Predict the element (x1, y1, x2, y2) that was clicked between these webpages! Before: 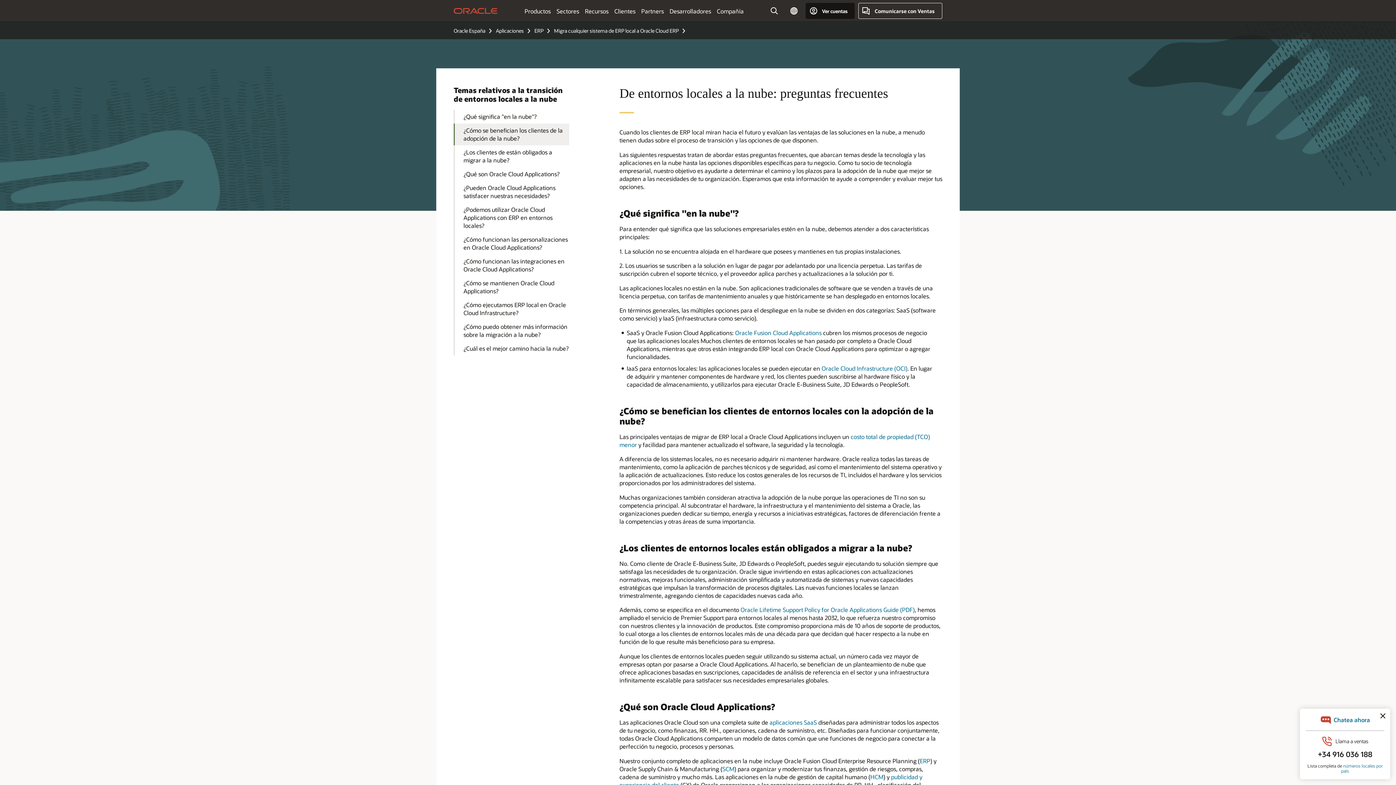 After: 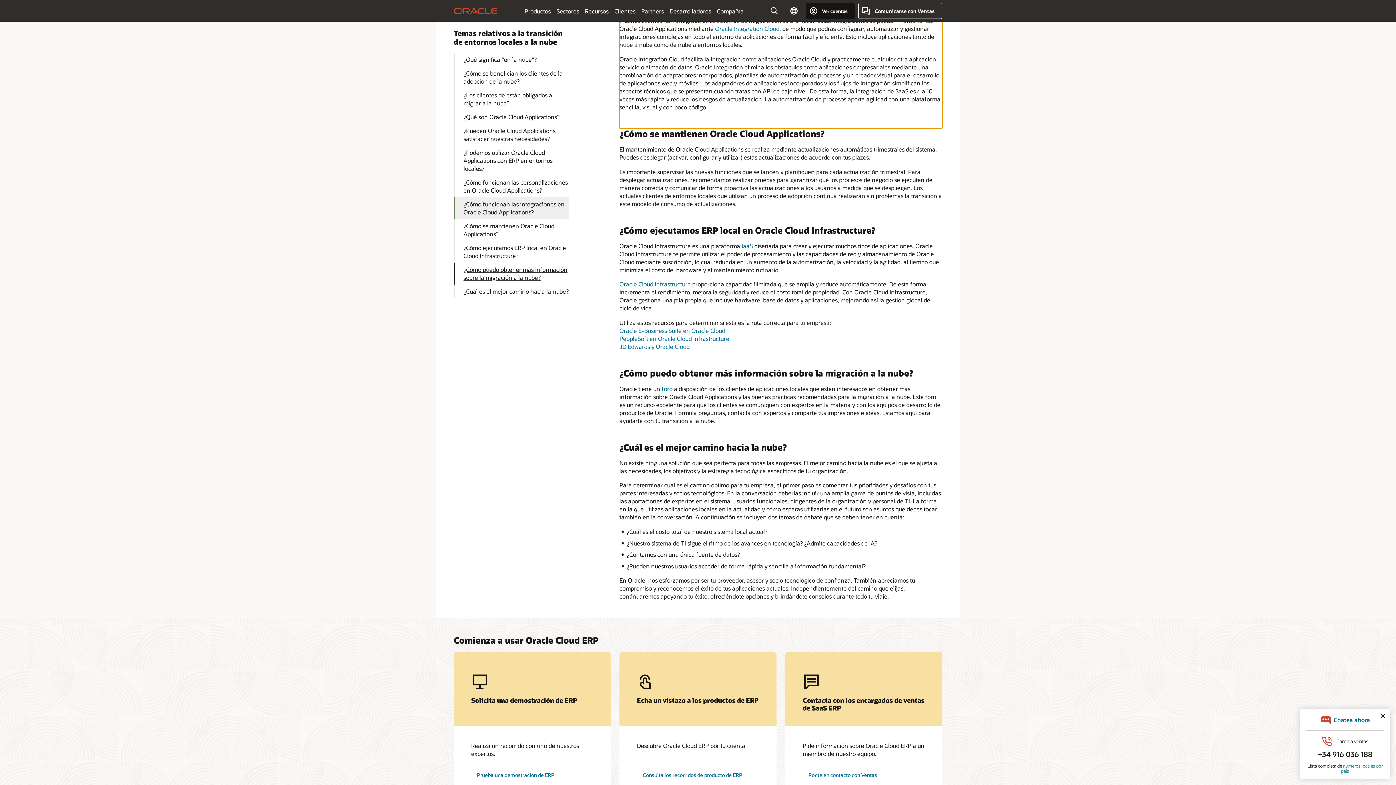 Action: label: ¿Cómo funcionan las integraciones en Oracle Cloud Applications? bbox: (453, 254, 569, 276)